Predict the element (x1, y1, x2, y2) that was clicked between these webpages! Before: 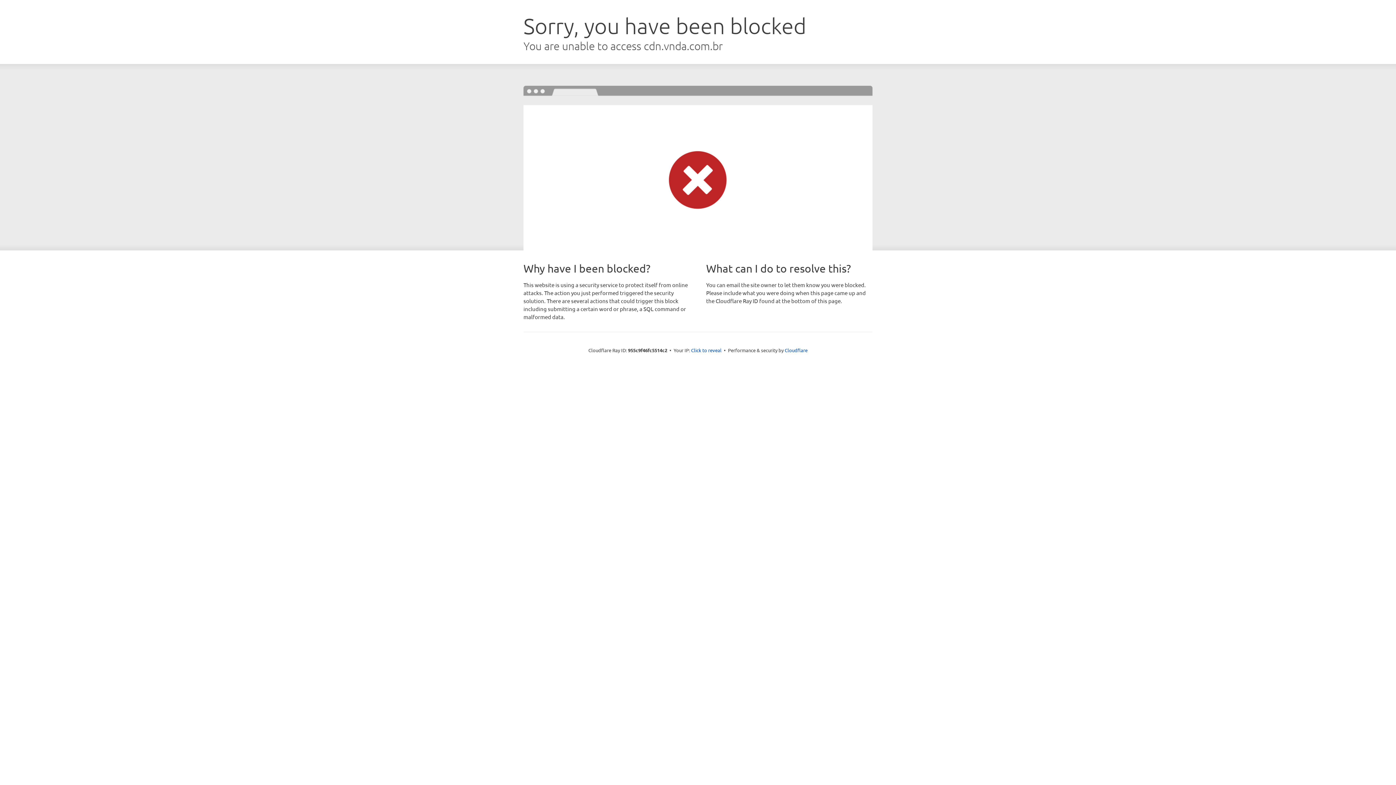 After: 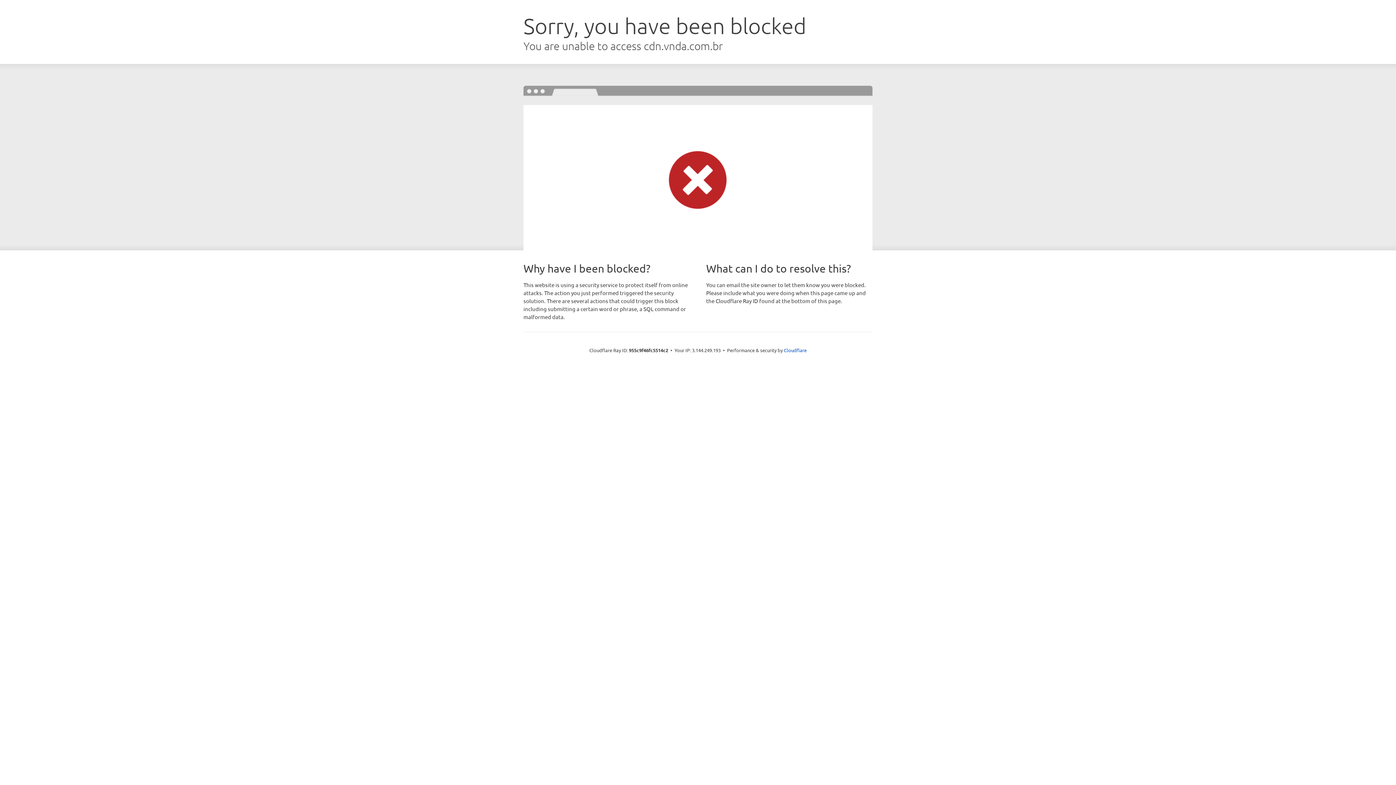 Action: bbox: (691, 346, 721, 353) label: Click to reveal